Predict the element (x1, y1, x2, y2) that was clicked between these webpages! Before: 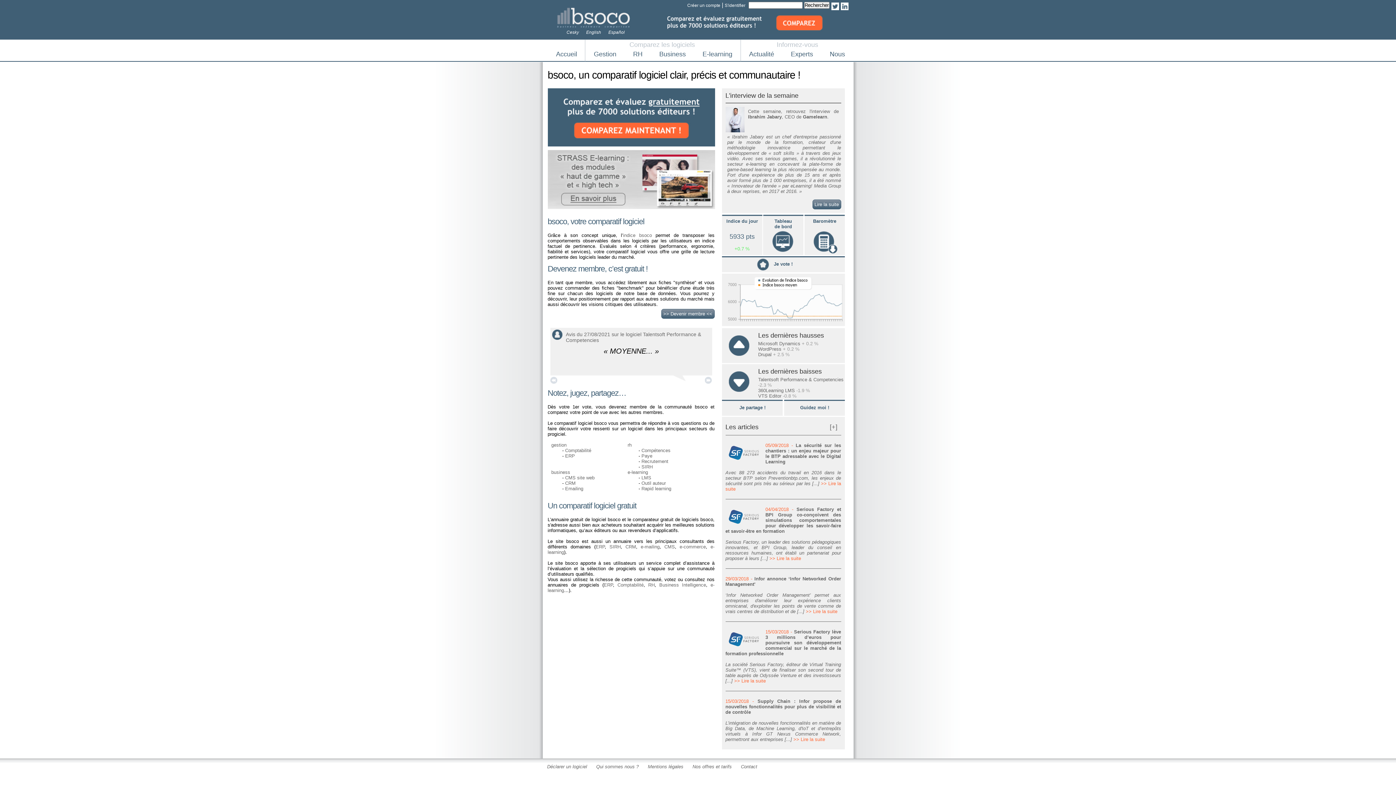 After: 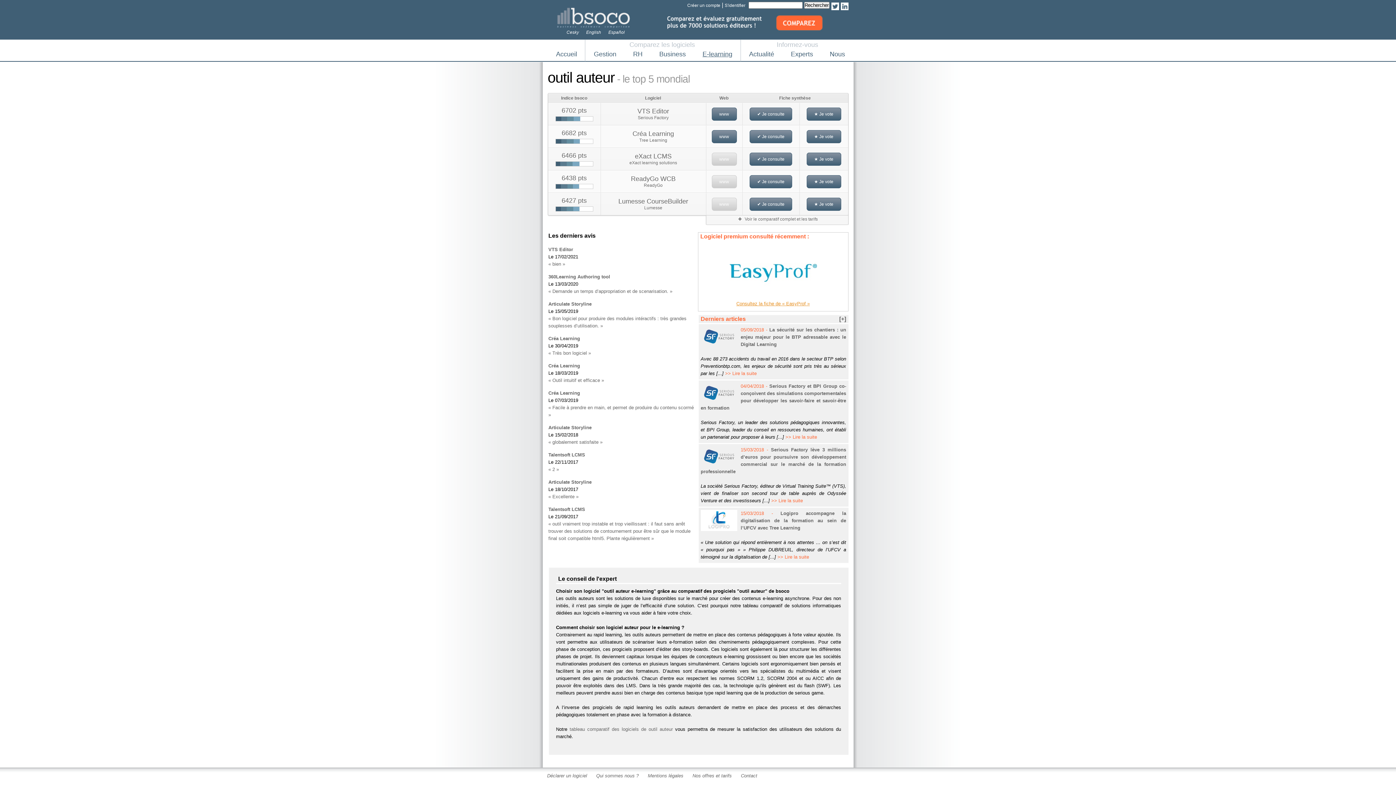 Action: label: Outil auteur bbox: (641, 480, 666, 486)